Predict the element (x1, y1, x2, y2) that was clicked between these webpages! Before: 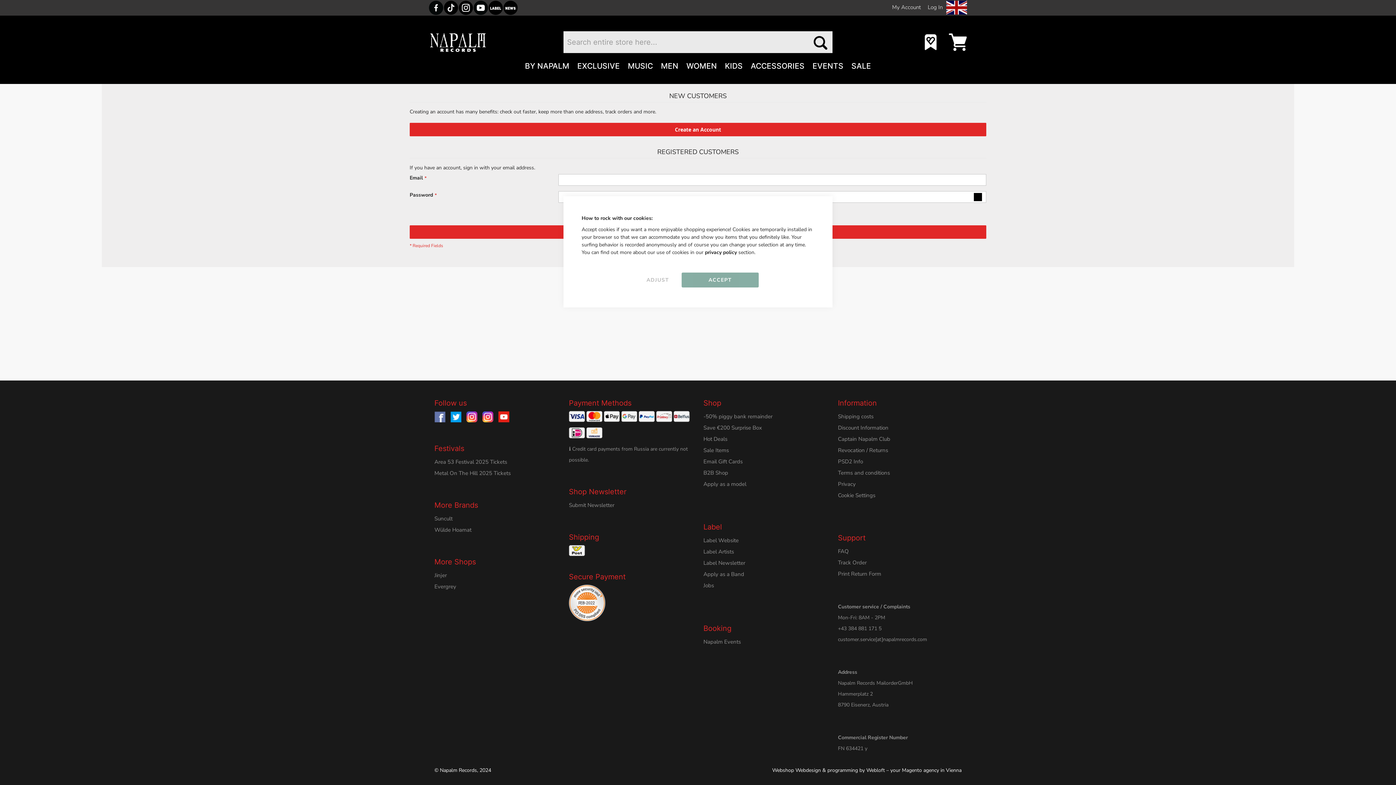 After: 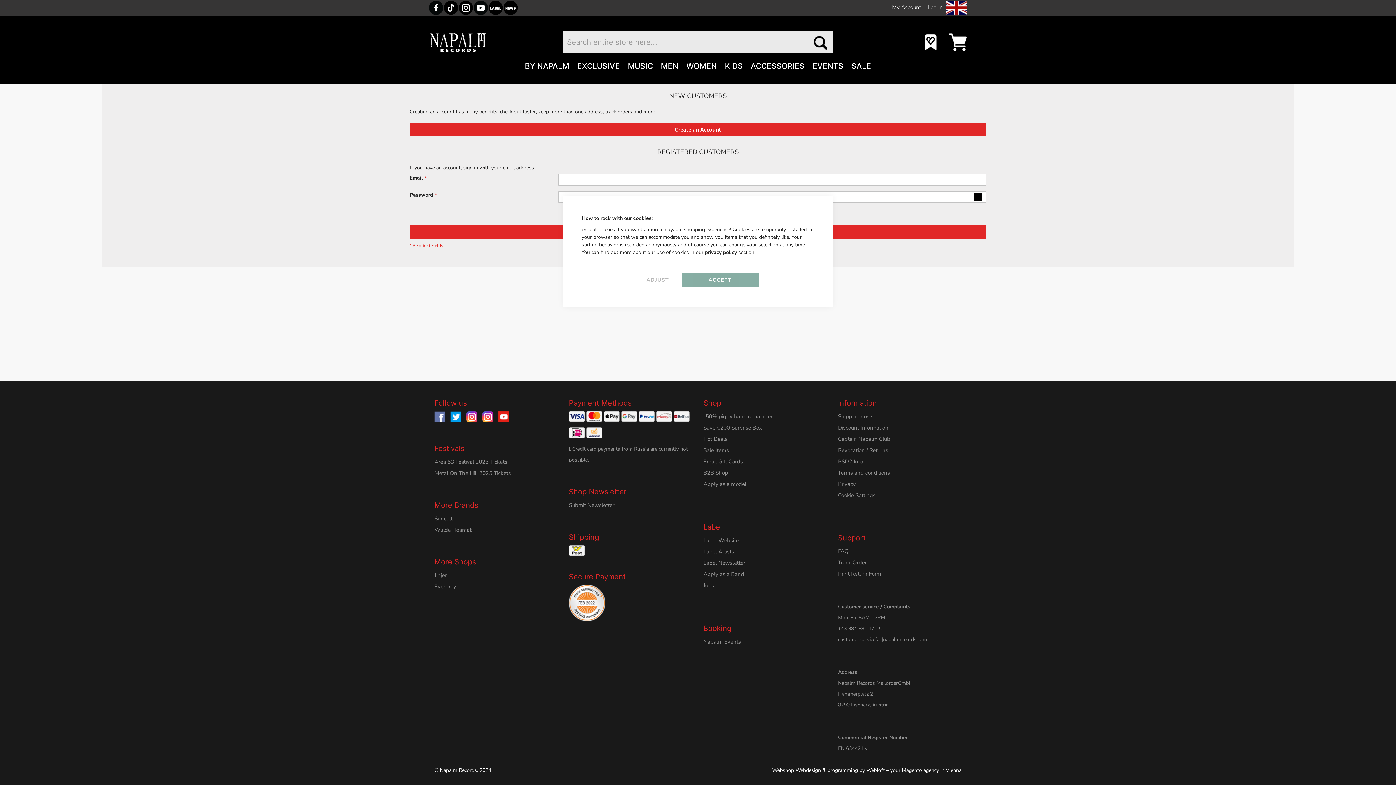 Action: bbox: (498, 413, 509, 420)